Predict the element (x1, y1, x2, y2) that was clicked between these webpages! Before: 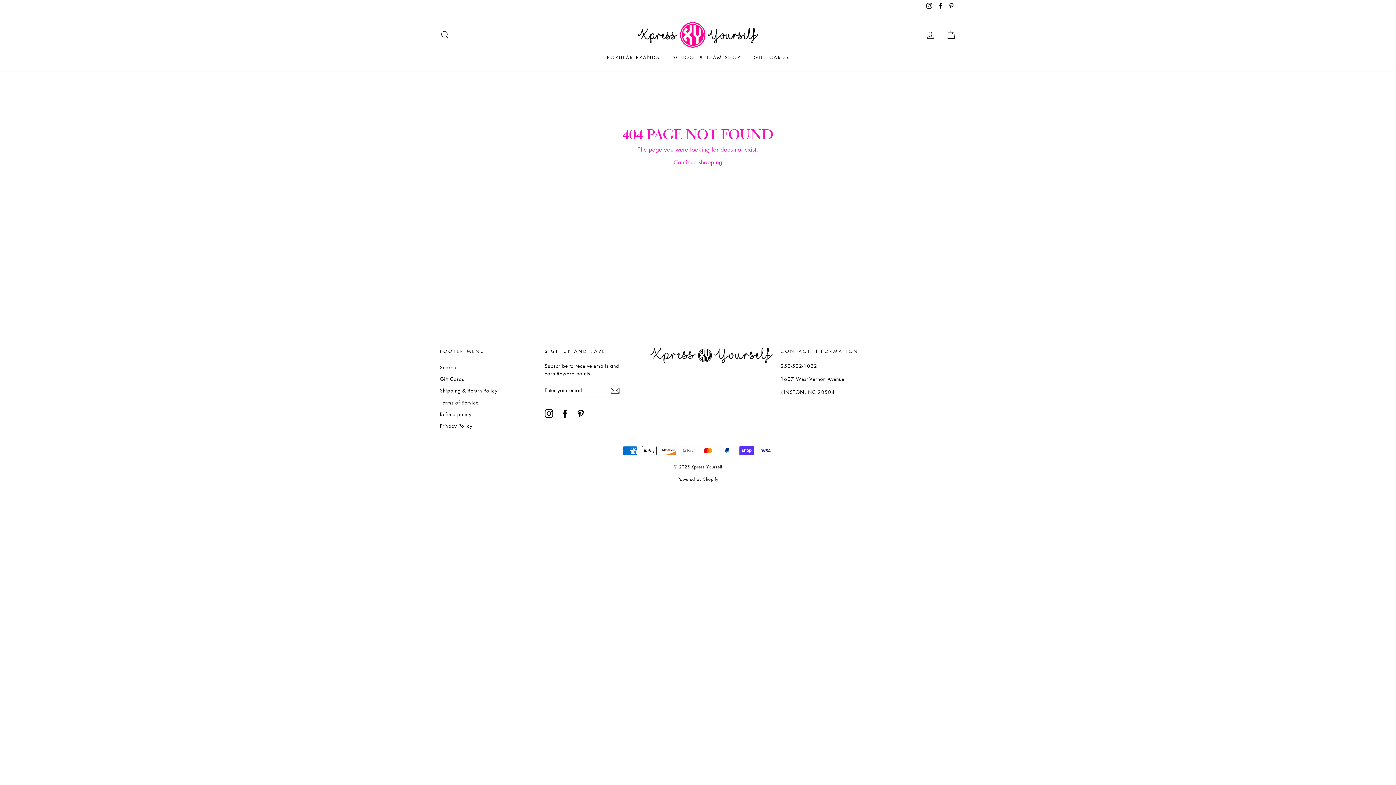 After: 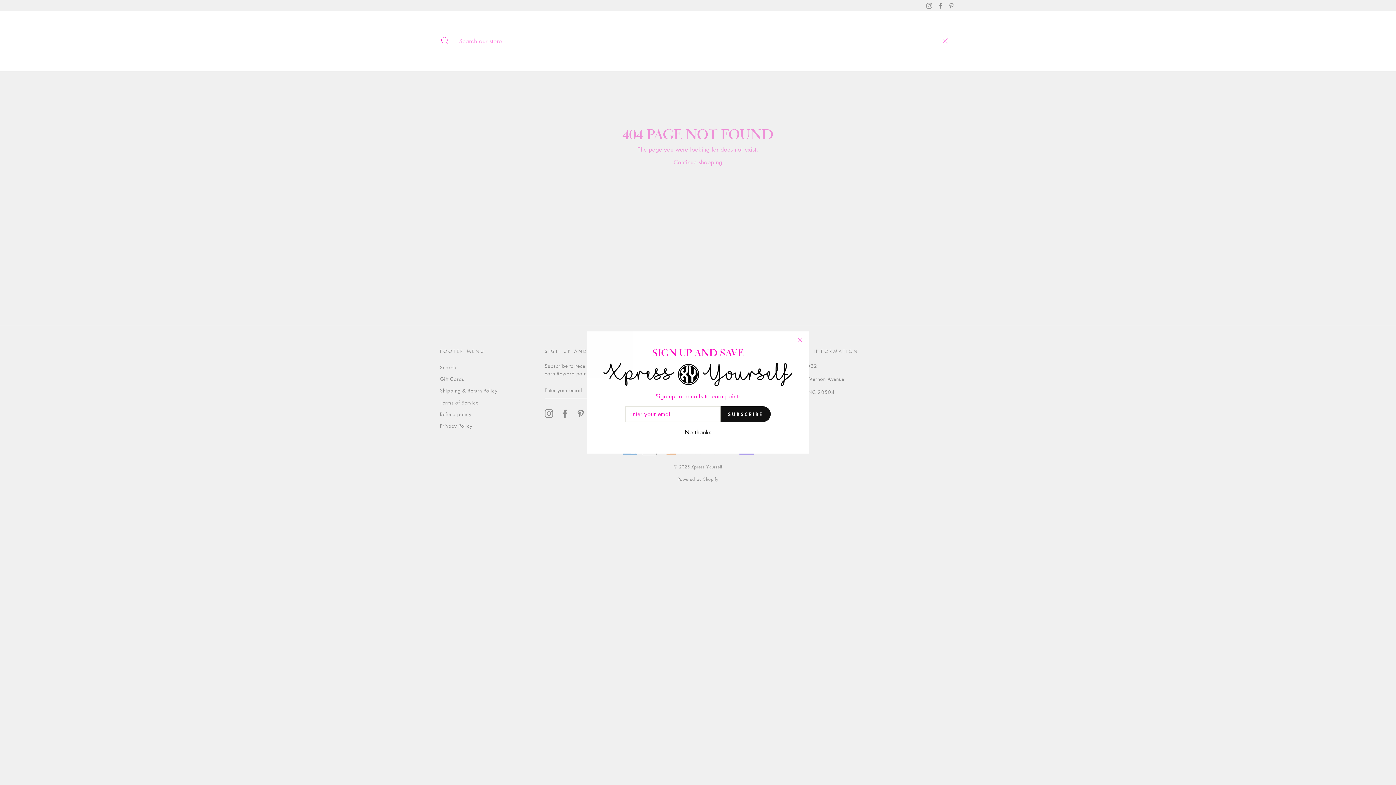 Action: bbox: (435, 27, 454, 42) label: SEARCH